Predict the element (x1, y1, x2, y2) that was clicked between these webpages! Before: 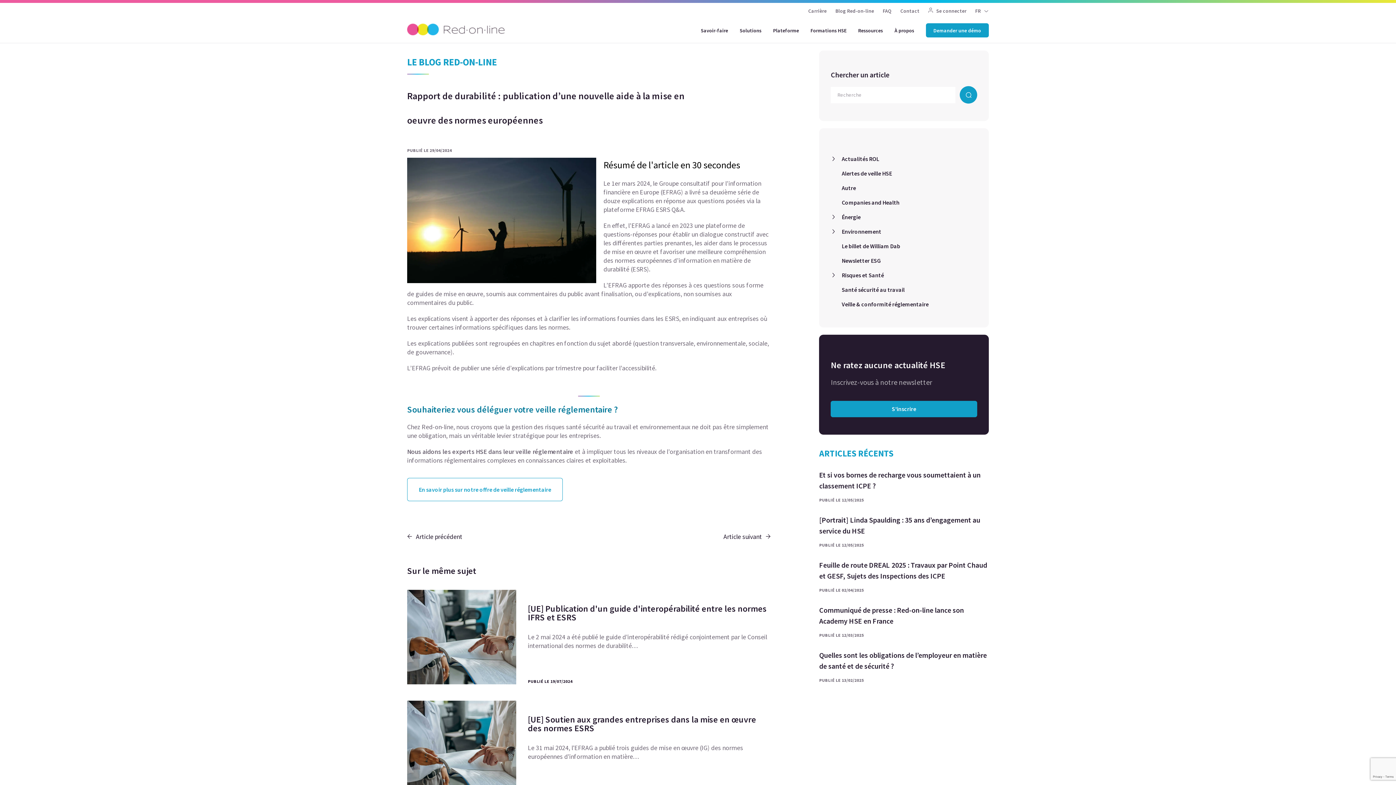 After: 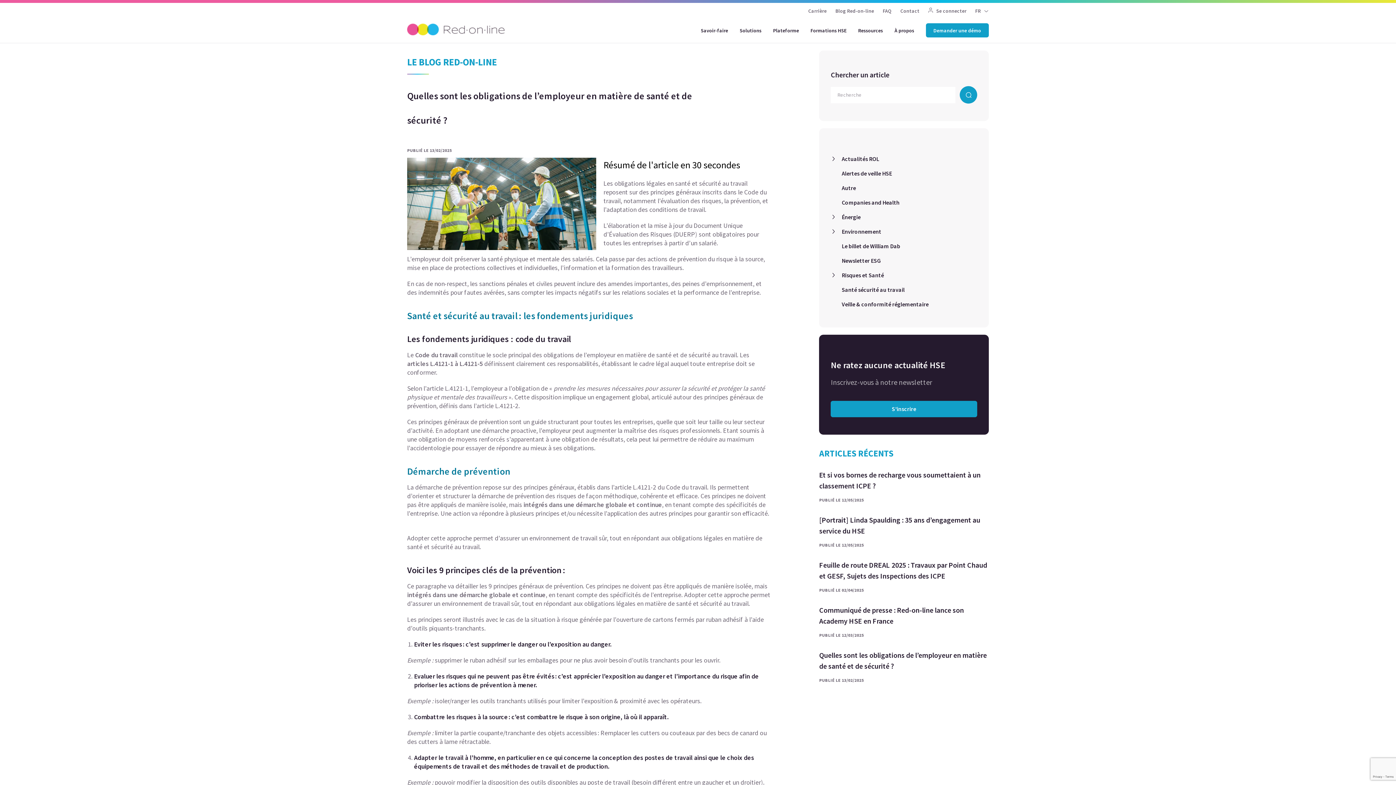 Action: bbox: (819, 649, 987, 672) label: Quelles sont les obligations de l’employeur en matière de santé et de sécurité ?